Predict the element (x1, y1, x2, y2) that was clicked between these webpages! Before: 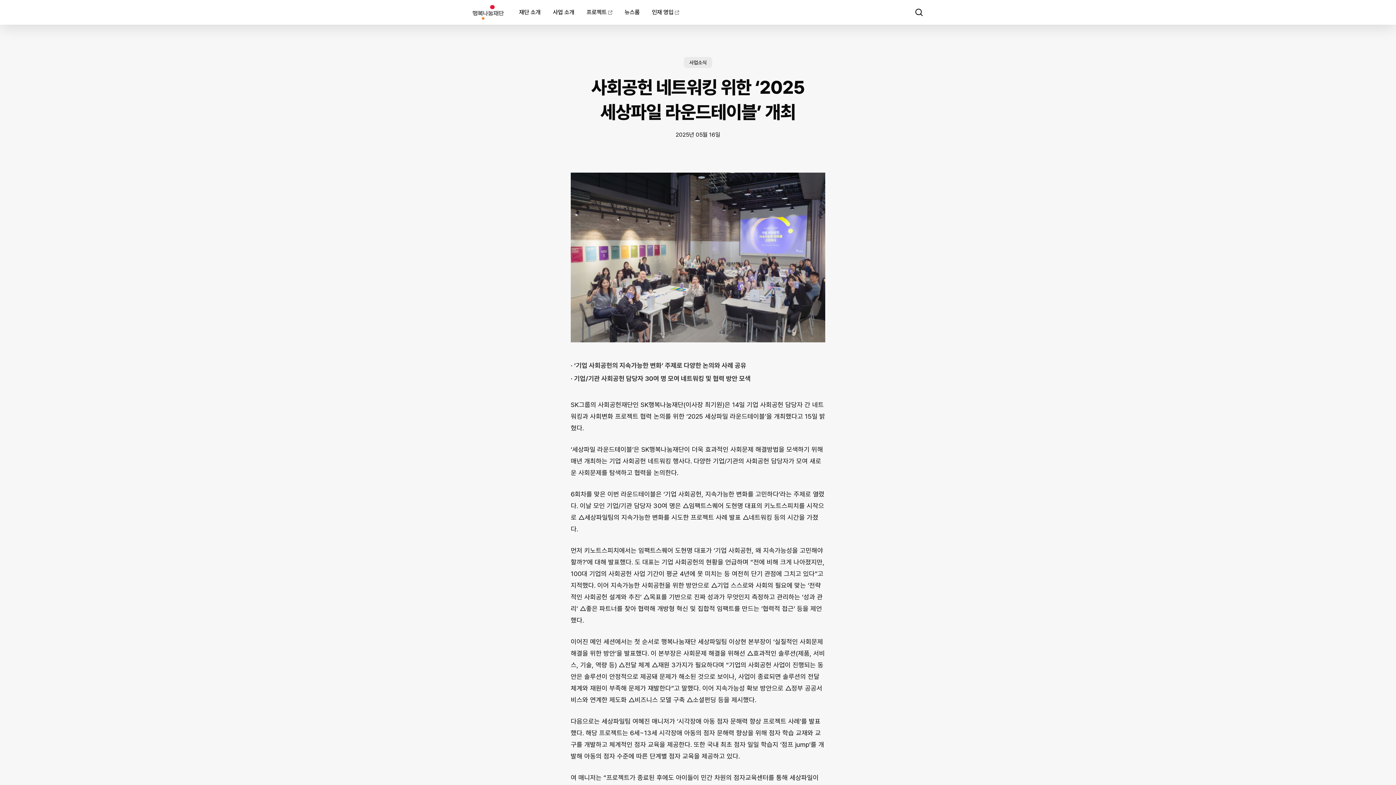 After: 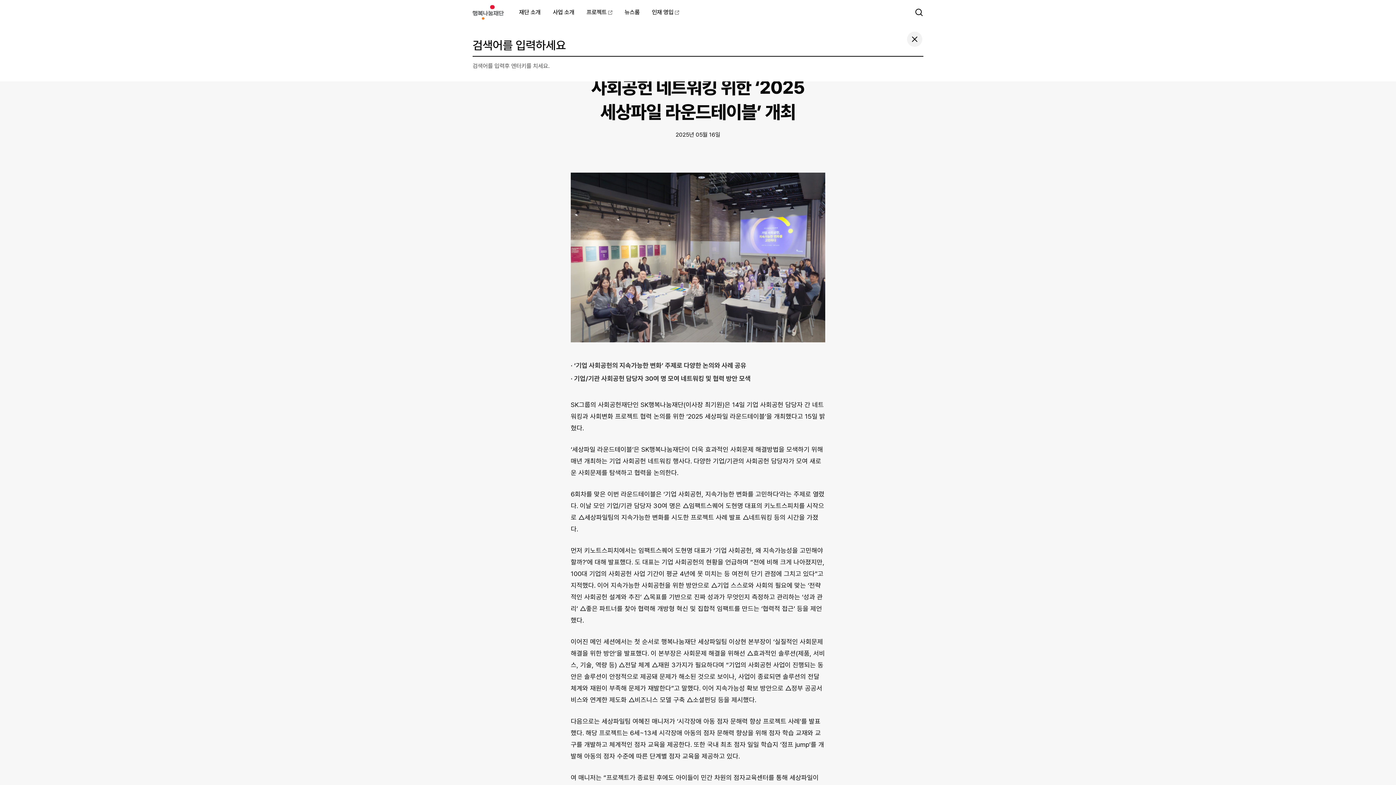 Action: label: 검색 bbox: (914, 8, 923, 16)